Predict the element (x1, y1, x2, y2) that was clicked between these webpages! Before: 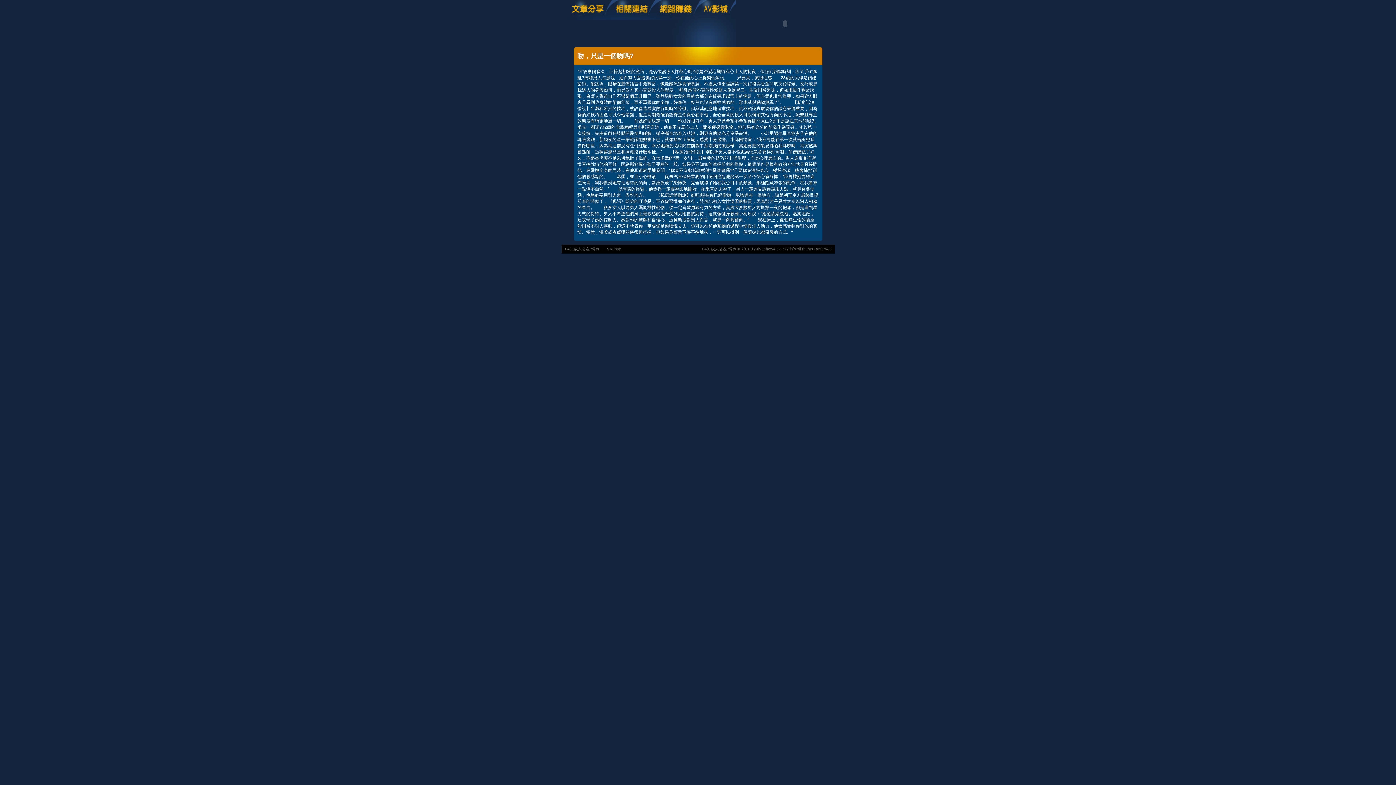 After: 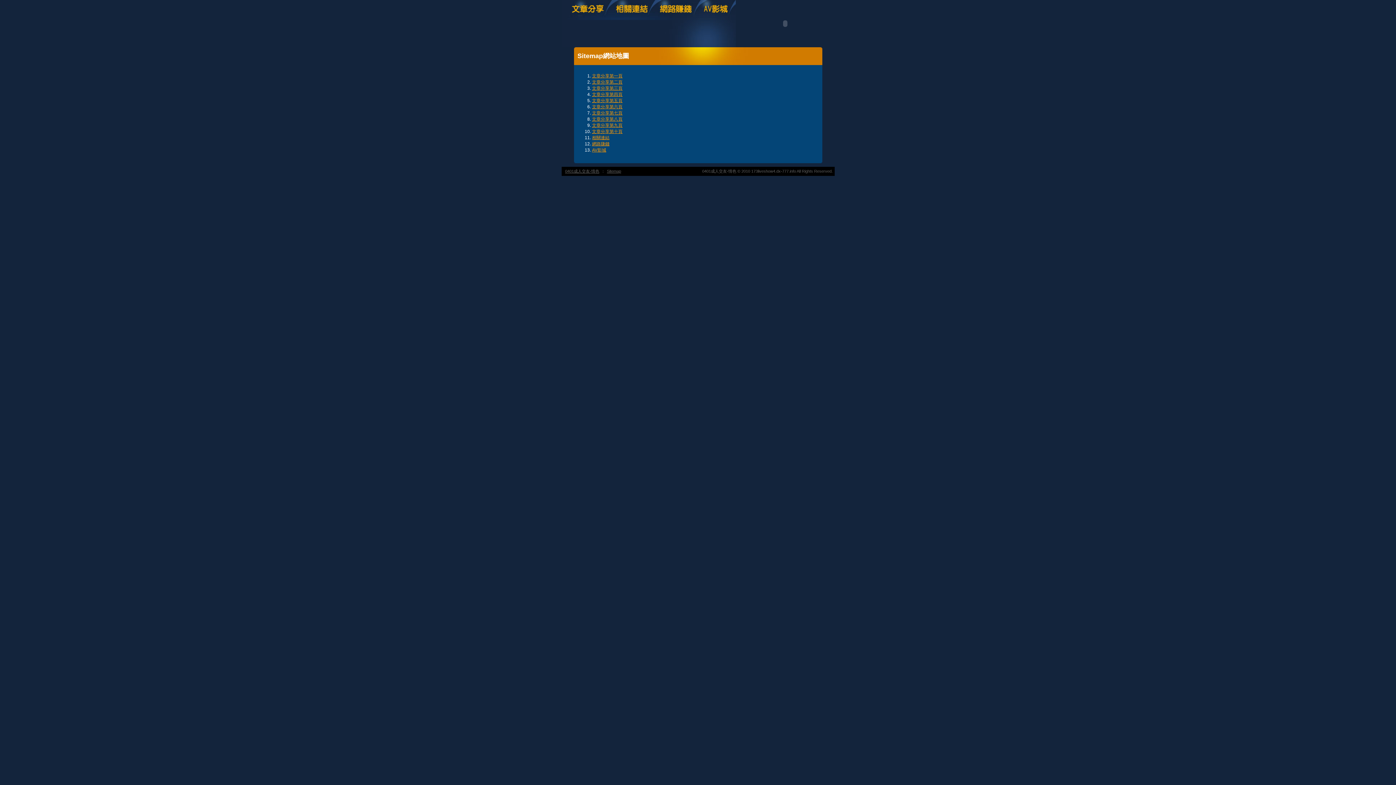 Action: label: Sitemap bbox: (605, 245, 623, 253)